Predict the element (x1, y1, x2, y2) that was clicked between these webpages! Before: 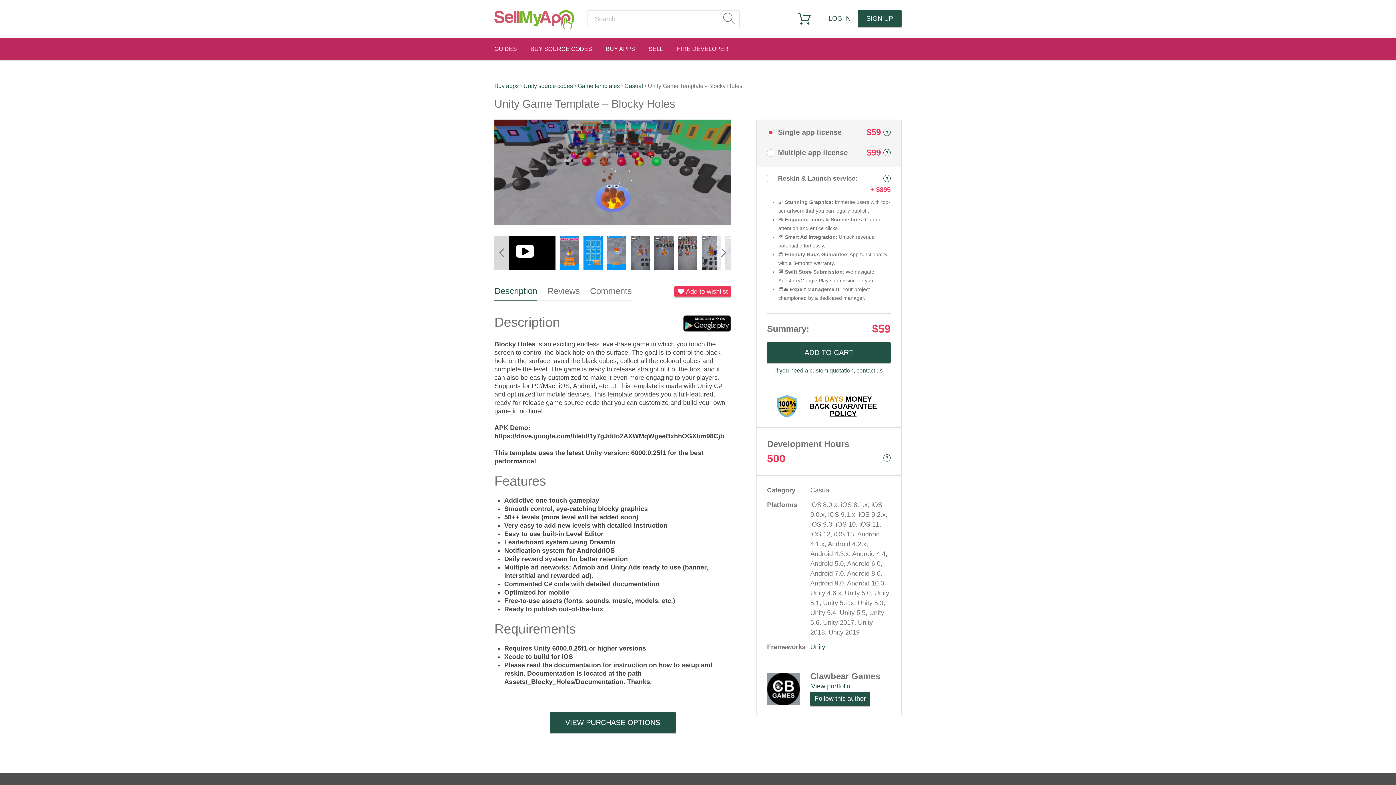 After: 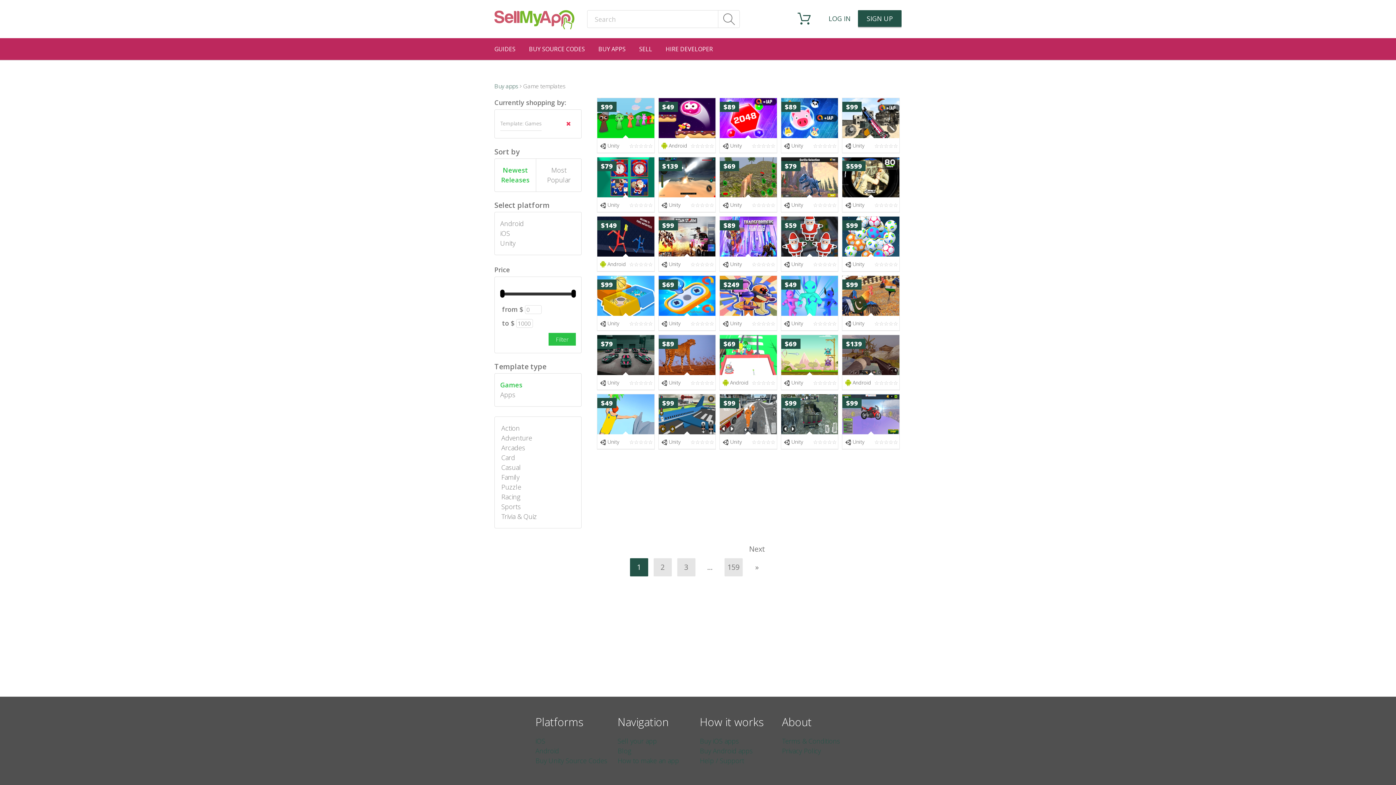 Action: bbox: (577, 82, 620, 89) label: Game templates